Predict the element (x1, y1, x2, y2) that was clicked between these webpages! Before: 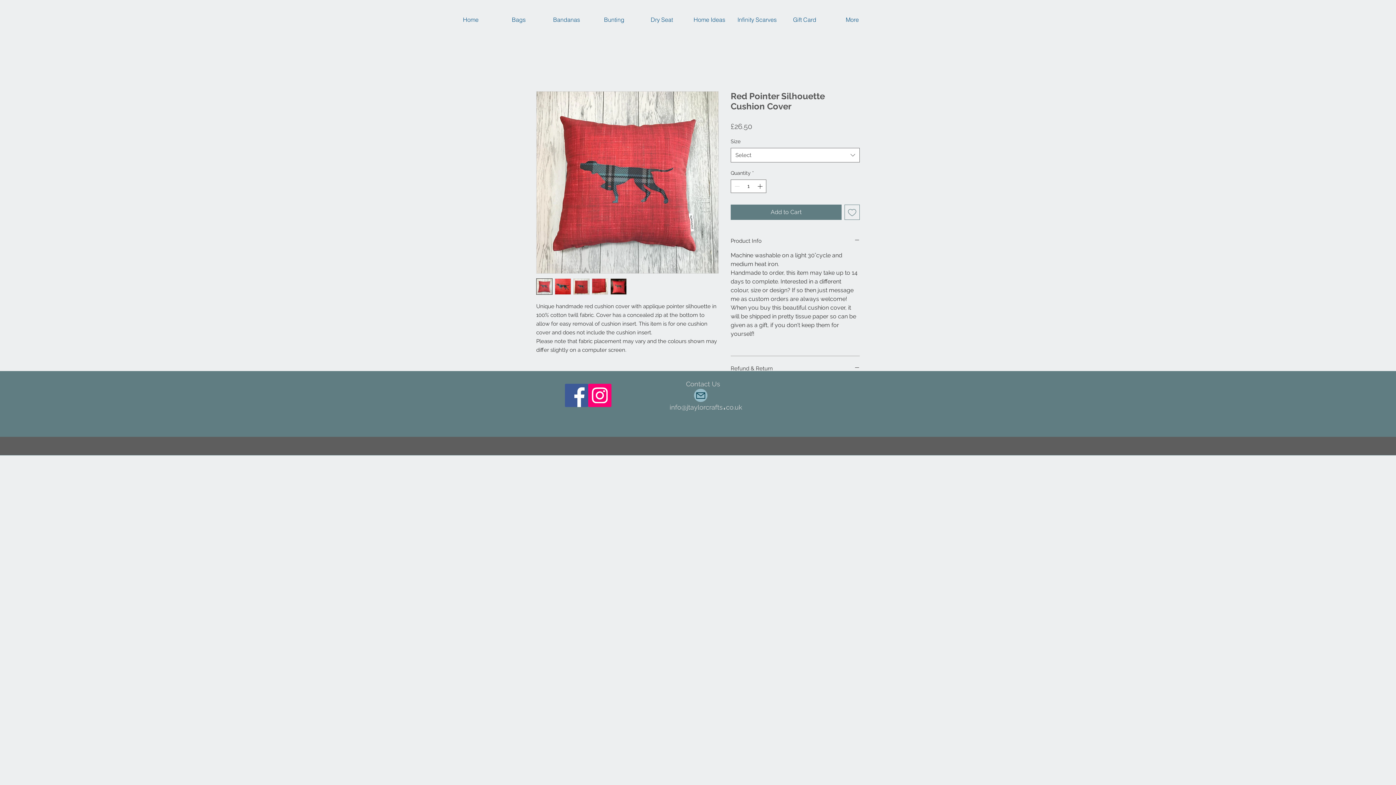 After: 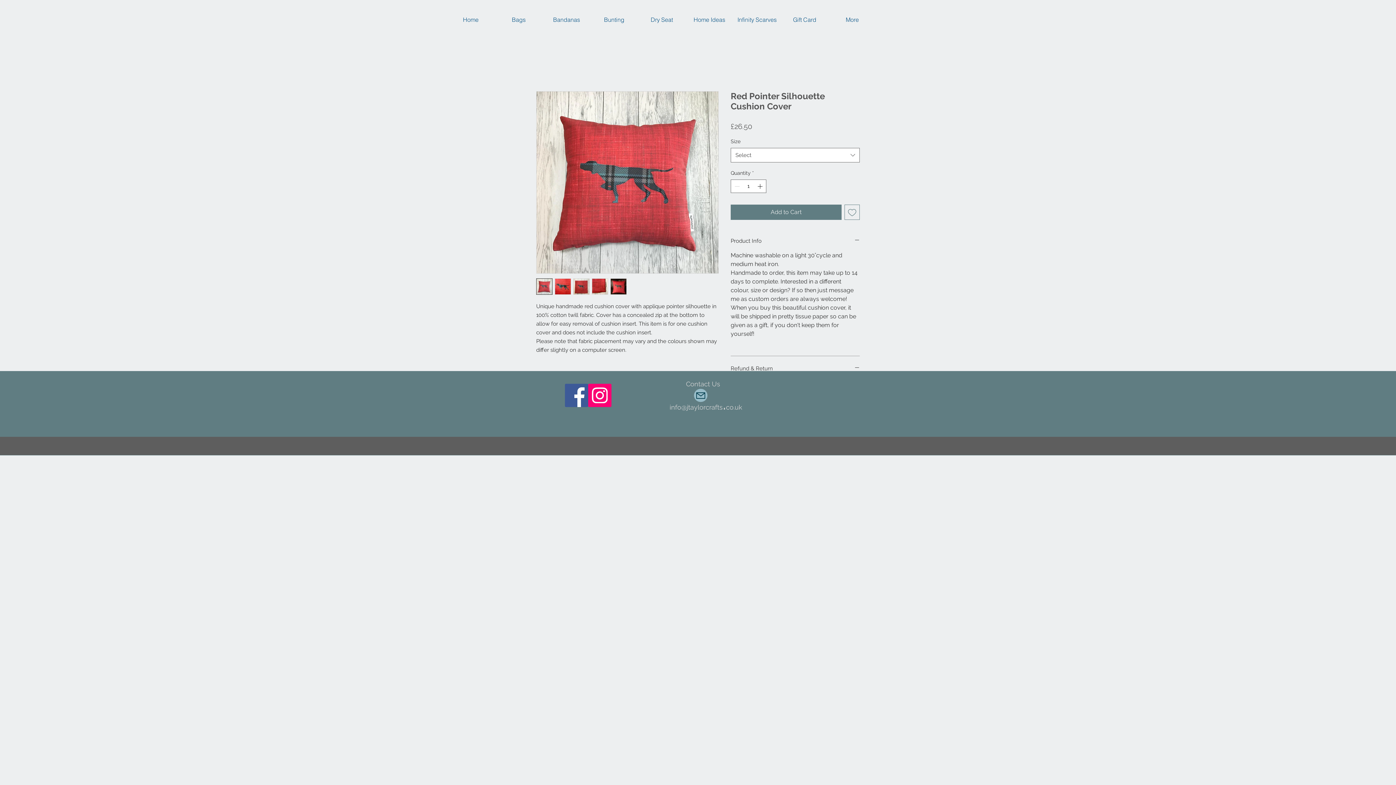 Action: bbox: (592, 278, 608, 294)